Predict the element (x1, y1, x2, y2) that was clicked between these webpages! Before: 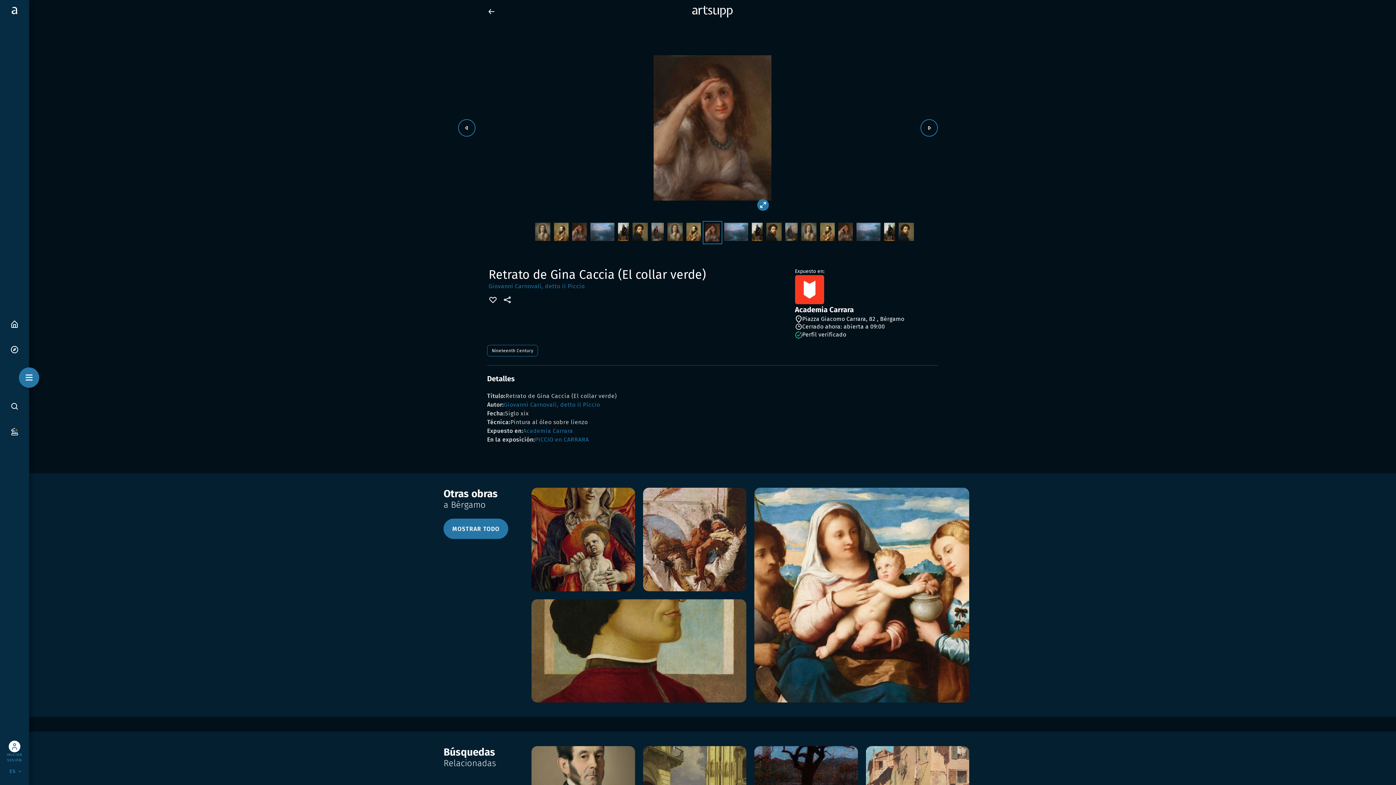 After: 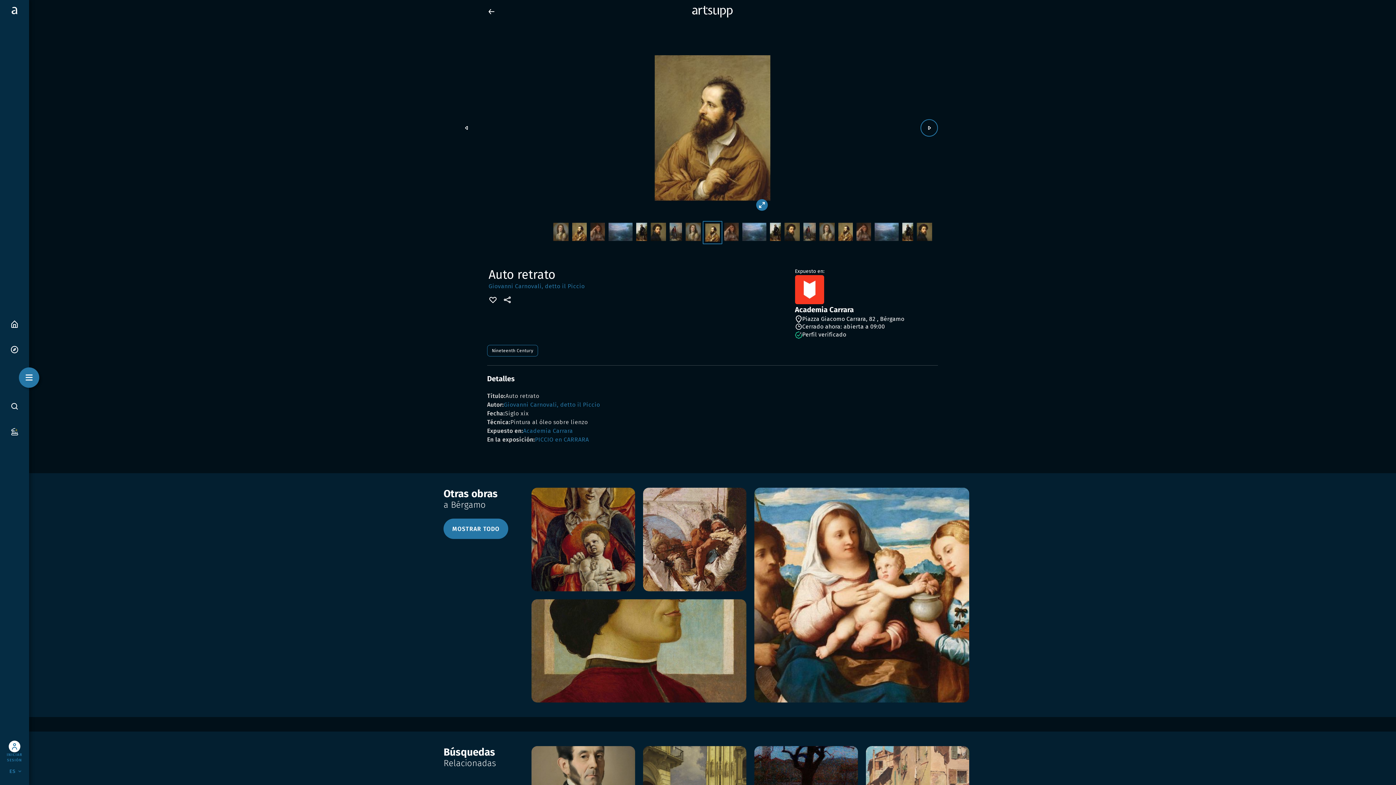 Action: bbox: (458, 119, 475, 136)